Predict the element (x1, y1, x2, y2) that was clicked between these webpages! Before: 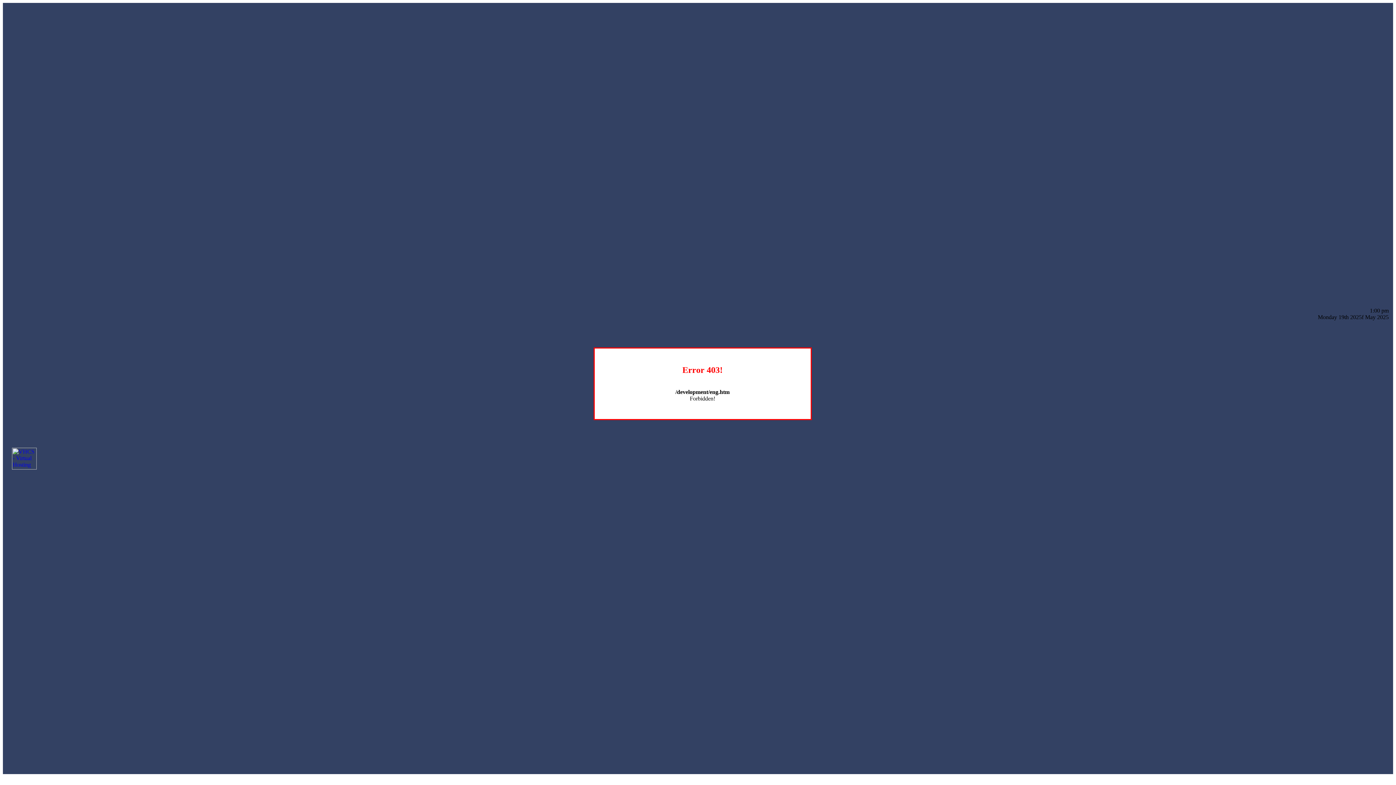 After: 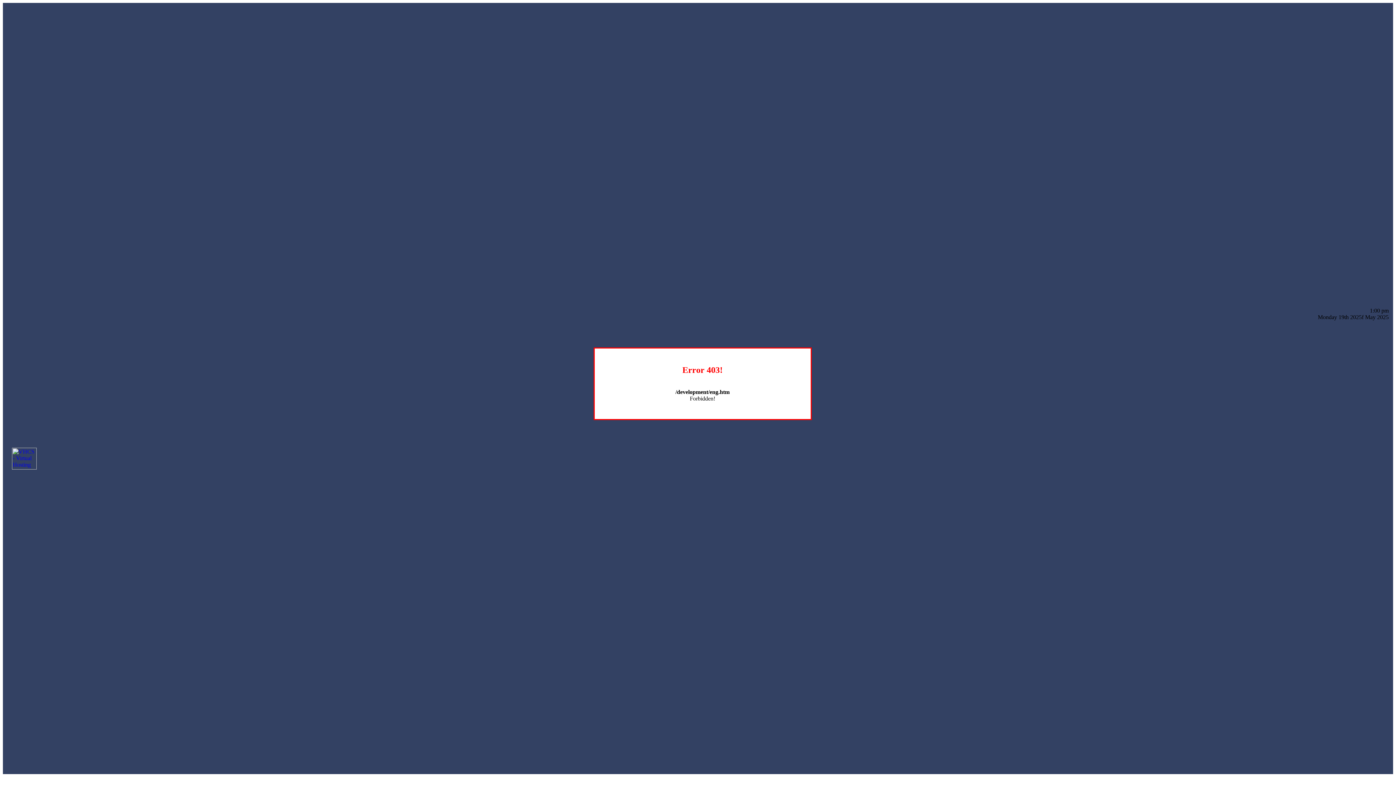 Action: bbox: (12, 464, 36, 470)